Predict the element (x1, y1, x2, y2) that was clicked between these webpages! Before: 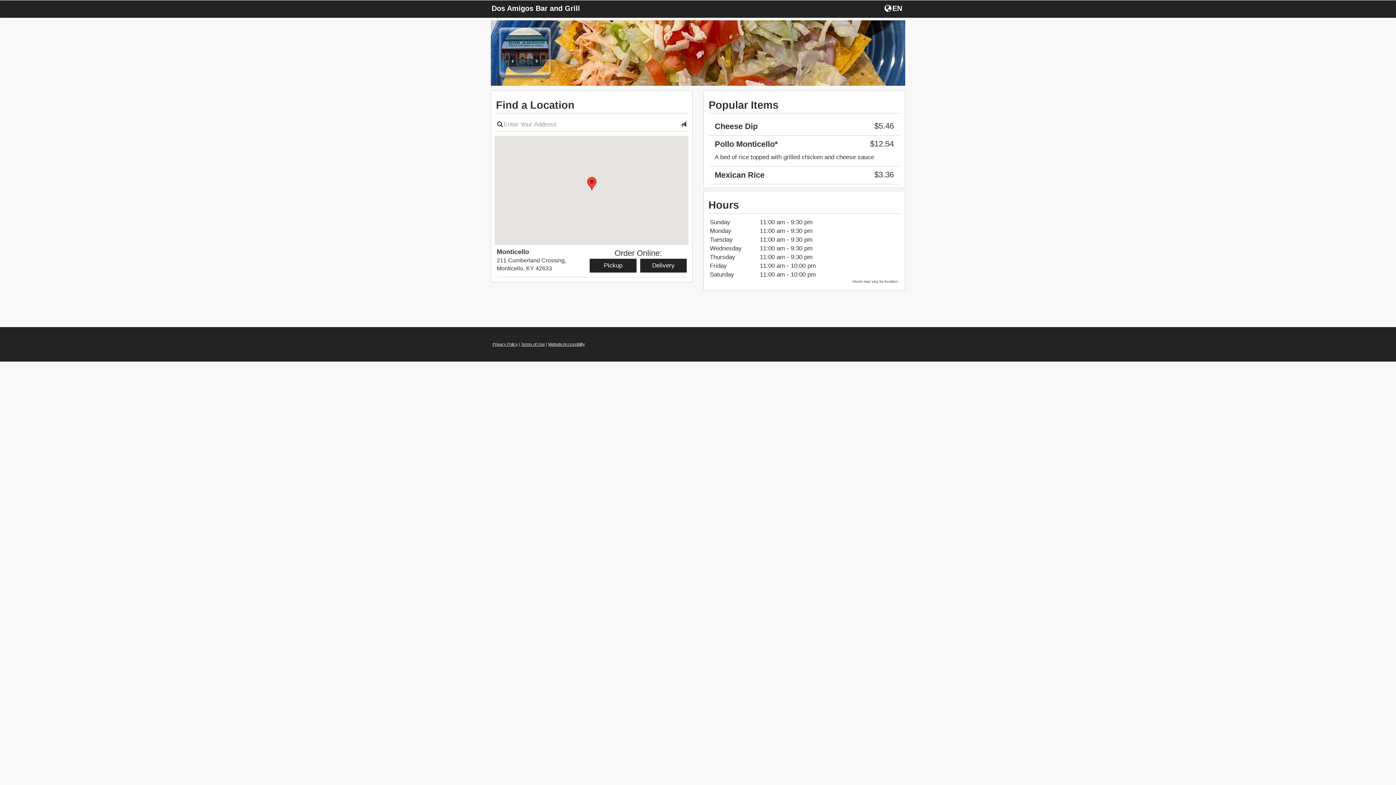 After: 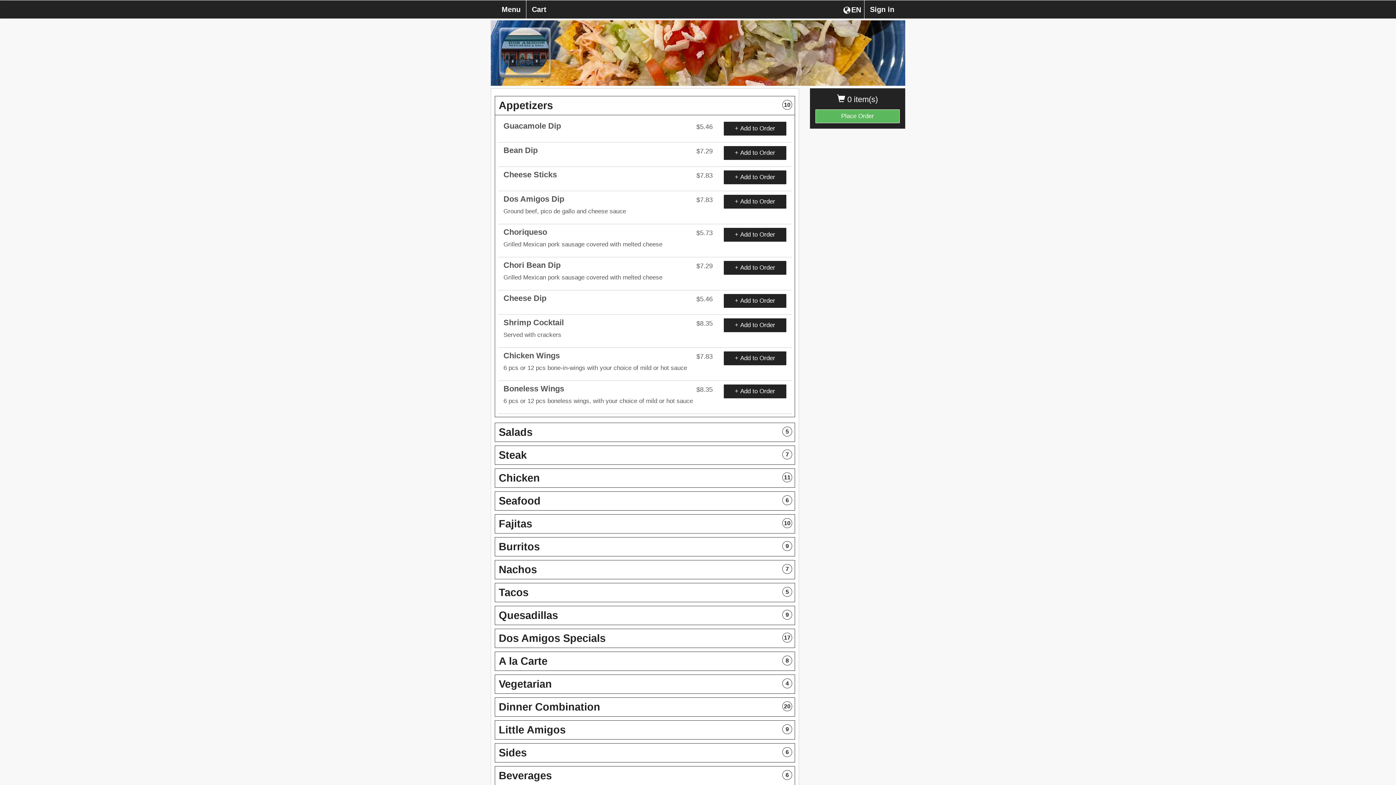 Action: bbox: (589, 258, 636, 272) label: Start pickup order from Monticello